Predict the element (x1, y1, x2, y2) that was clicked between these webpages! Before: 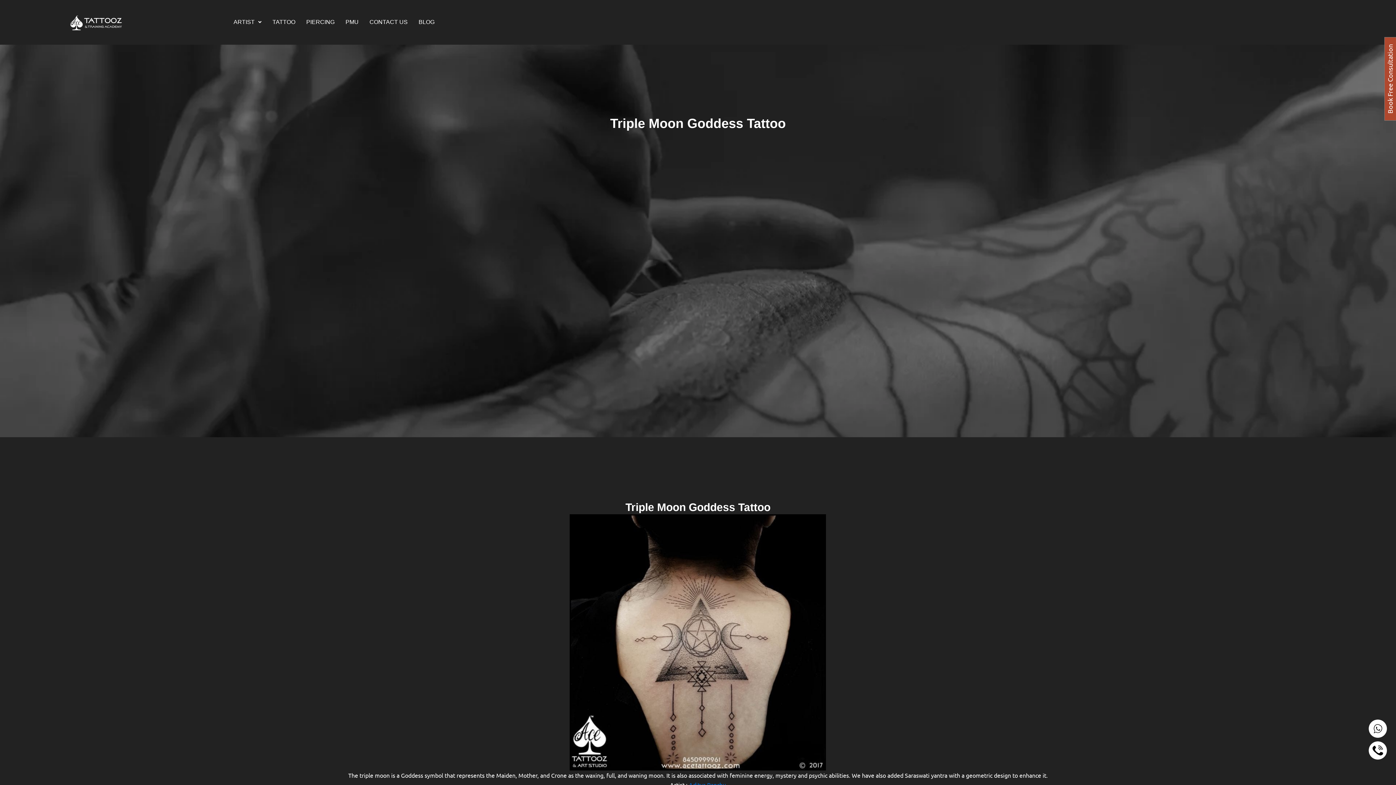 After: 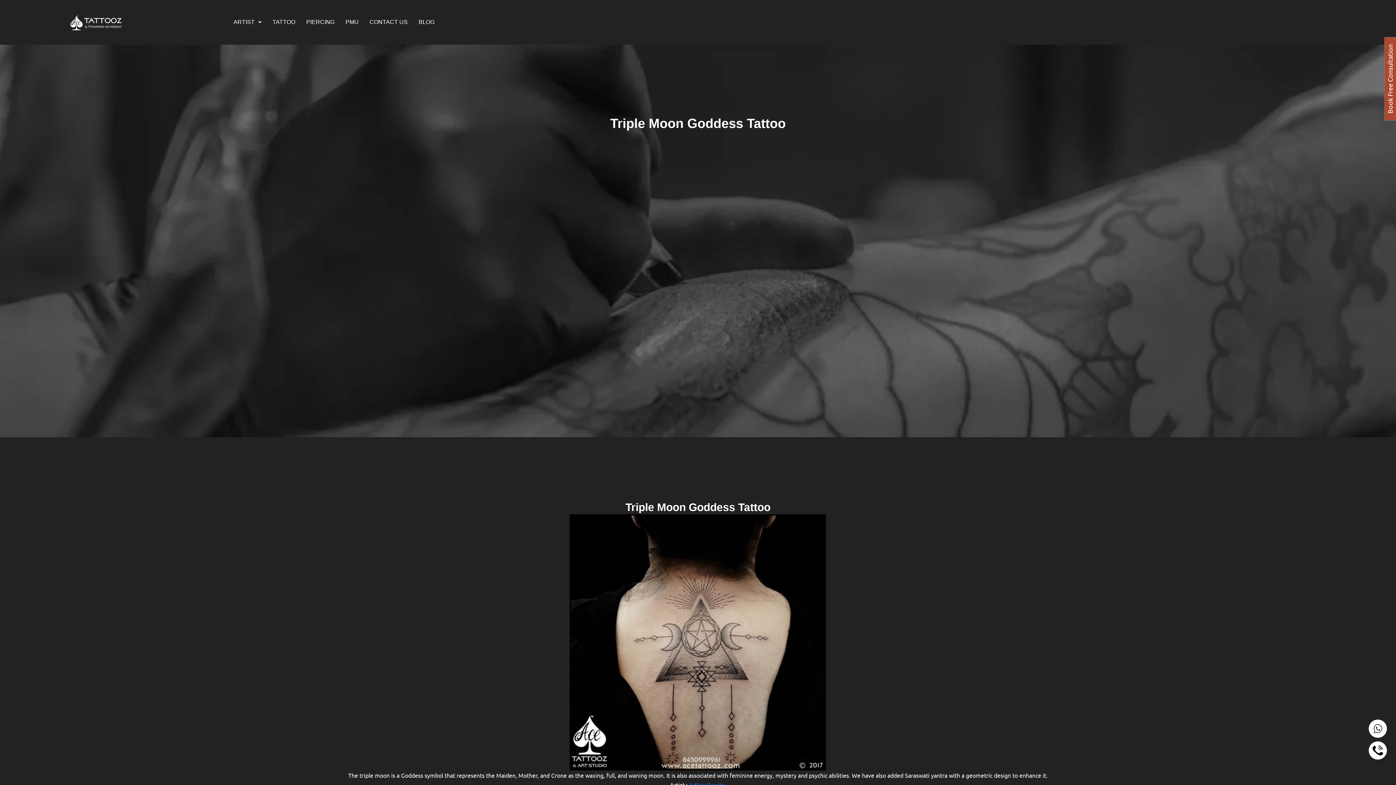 Action: bbox: (1369, 741, 1387, 760)